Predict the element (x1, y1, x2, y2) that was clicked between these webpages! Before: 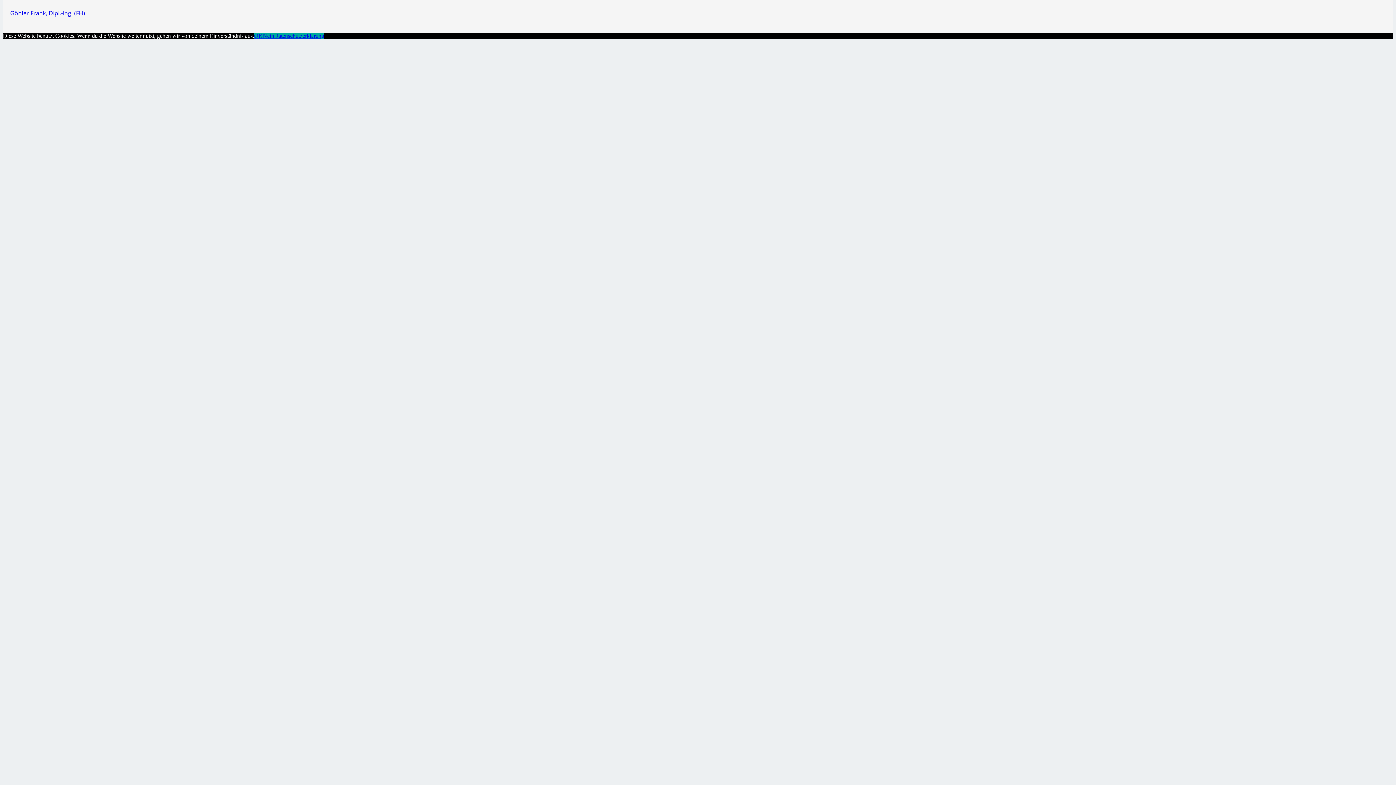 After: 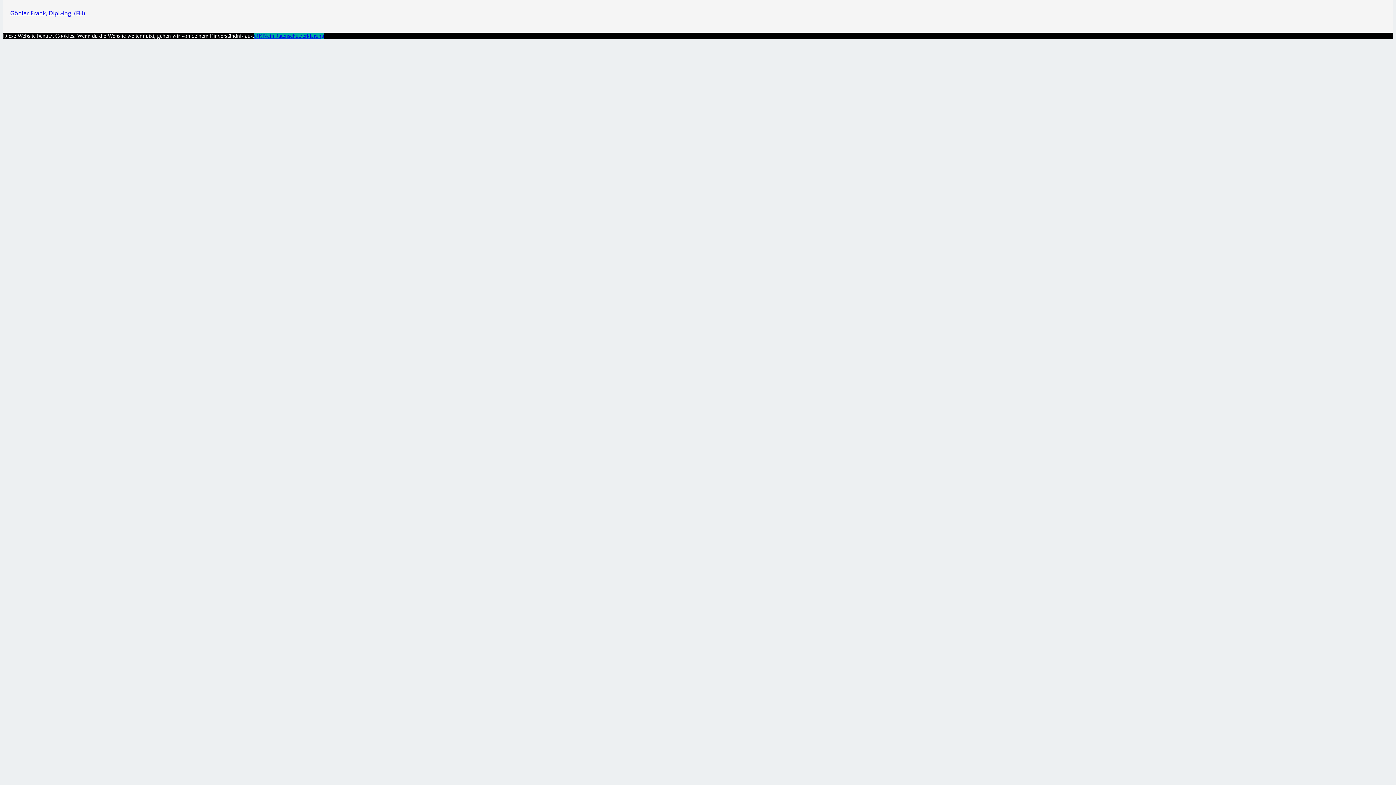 Action: bbox: (274, 32, 324, 39) label: Datenschutzerklärung